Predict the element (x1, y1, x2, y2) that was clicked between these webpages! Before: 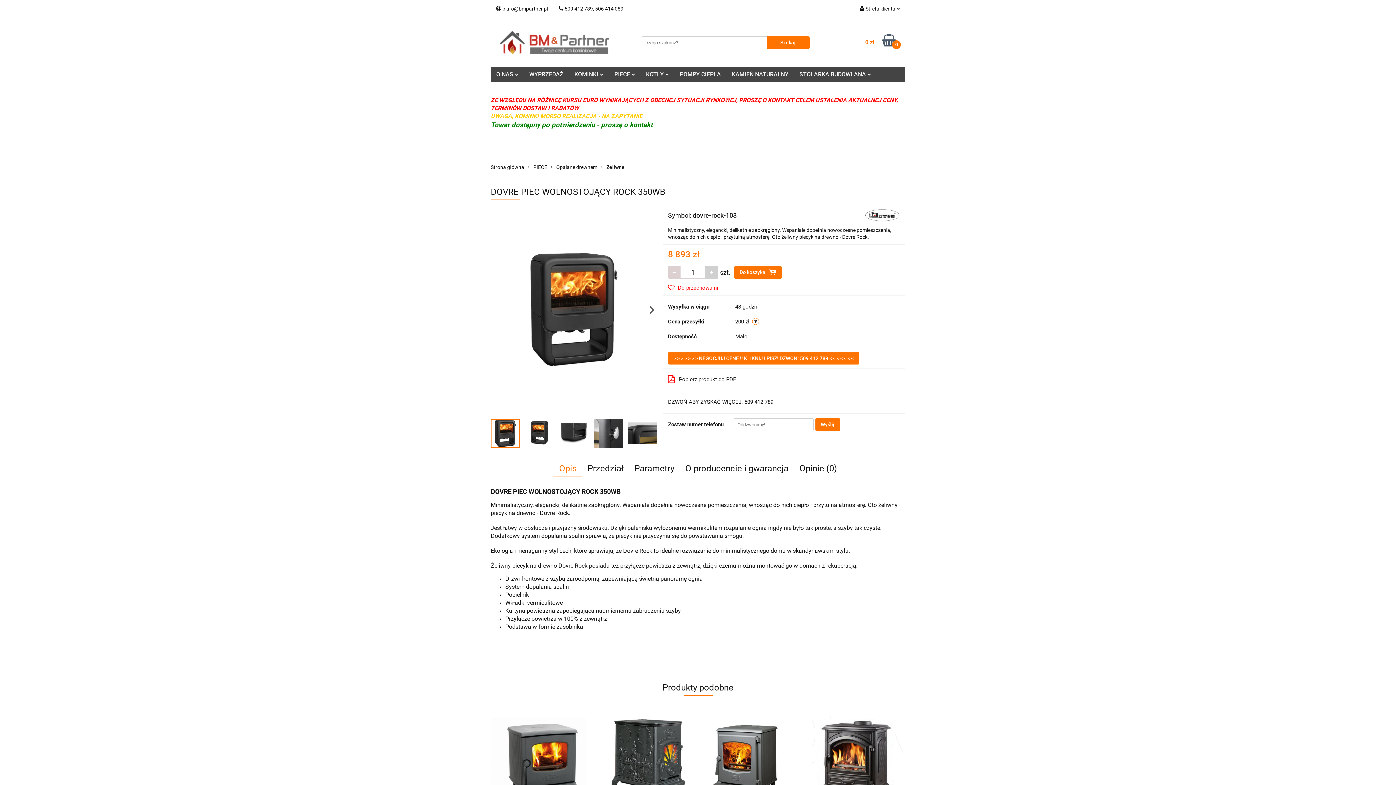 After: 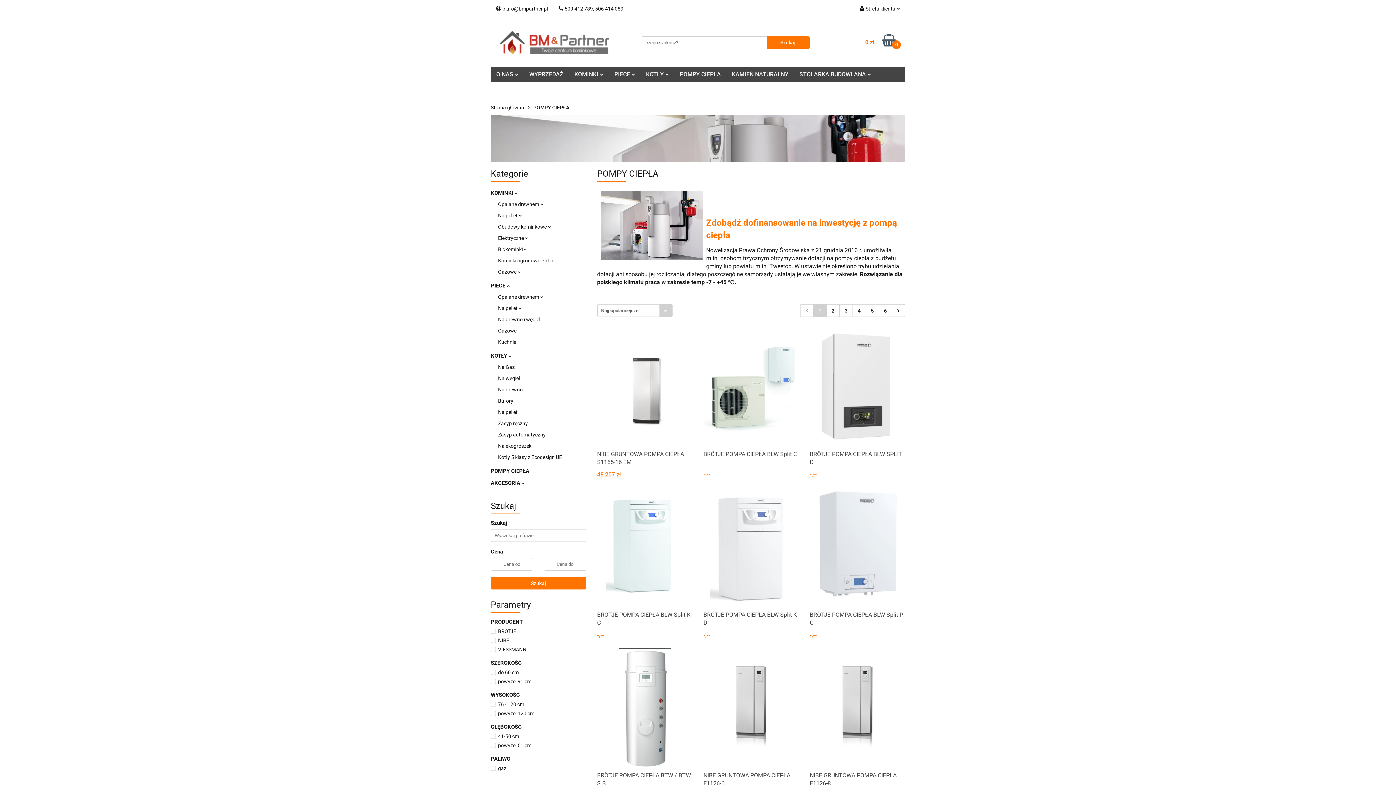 Action: bbox: (674, 66, 726, 82) label: POMPY CIEPŁA